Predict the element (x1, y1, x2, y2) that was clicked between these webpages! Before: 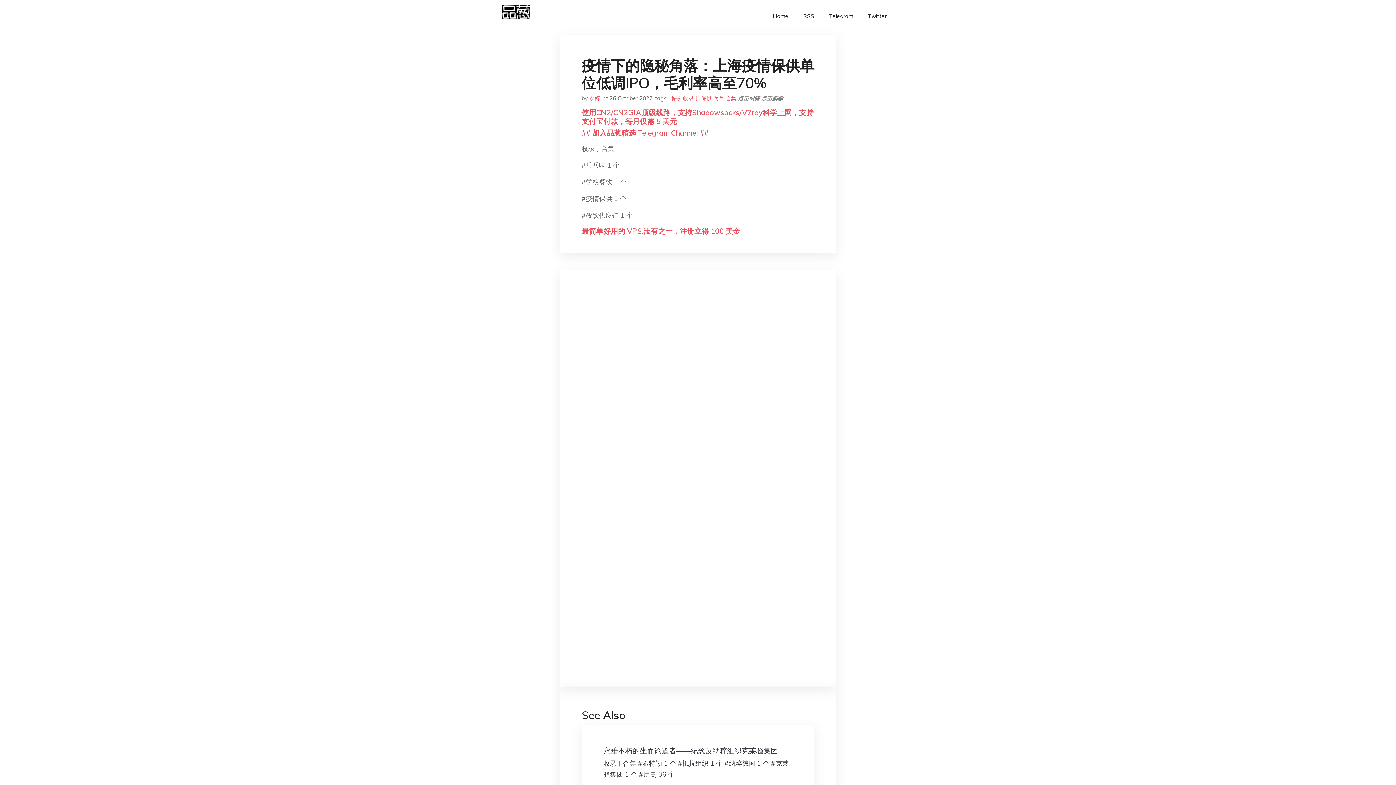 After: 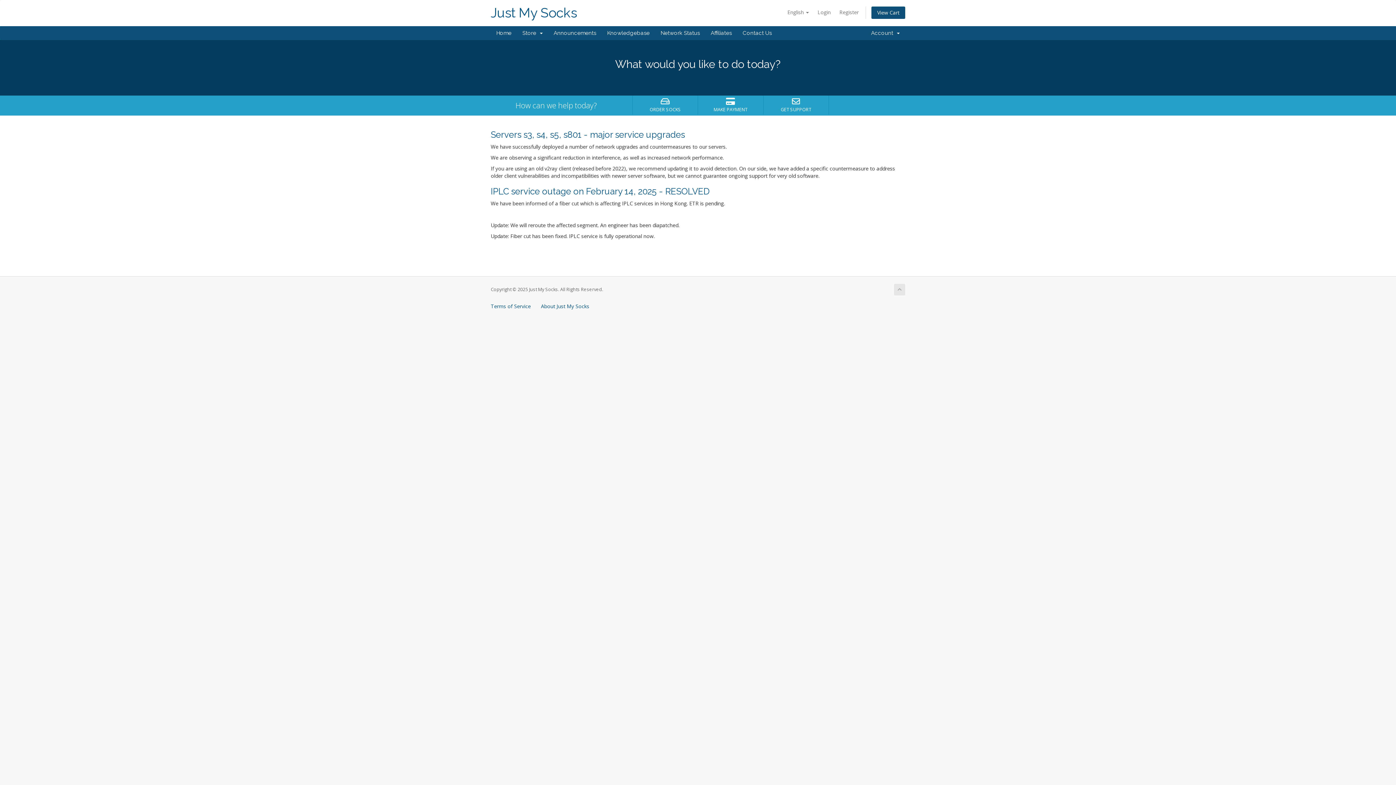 Action: label: 使用CN2/CN2GIA顶级线路，支持Shadowsocks/V2ray科学上网，支持支付宝付款，每月仅需 5 美元 bbox: (581, 108, 813, 125)